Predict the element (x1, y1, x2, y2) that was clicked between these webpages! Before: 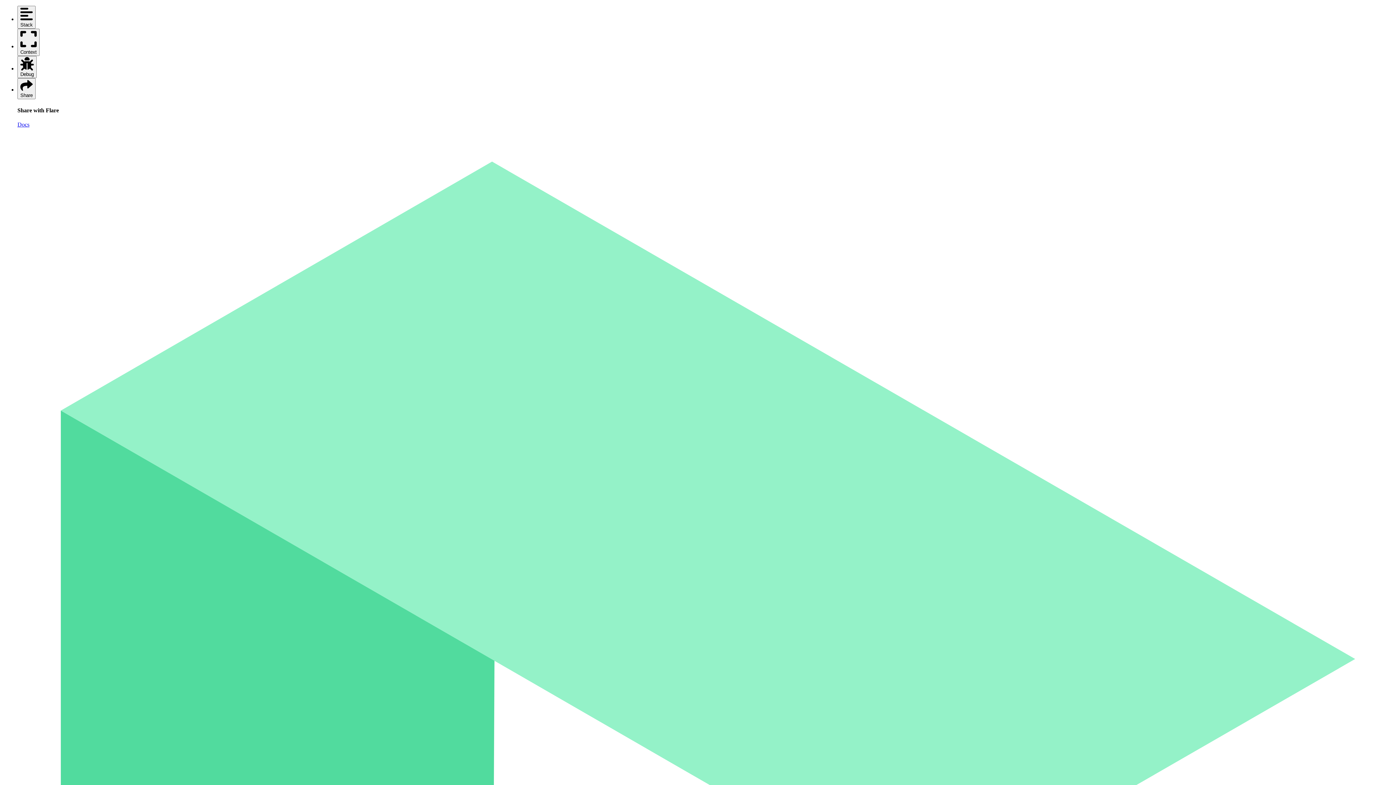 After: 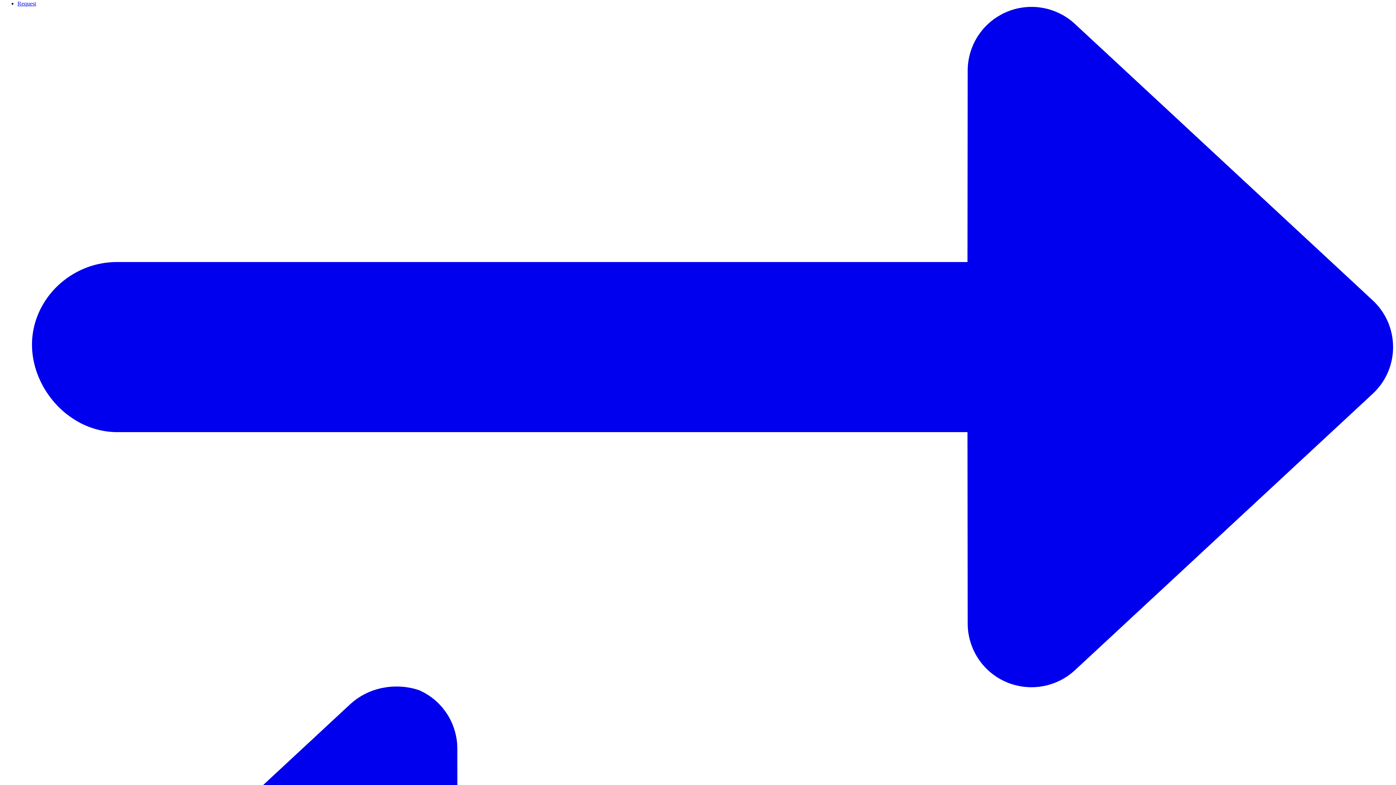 Action: label: Context bbox: (17, 43, 39, 49)